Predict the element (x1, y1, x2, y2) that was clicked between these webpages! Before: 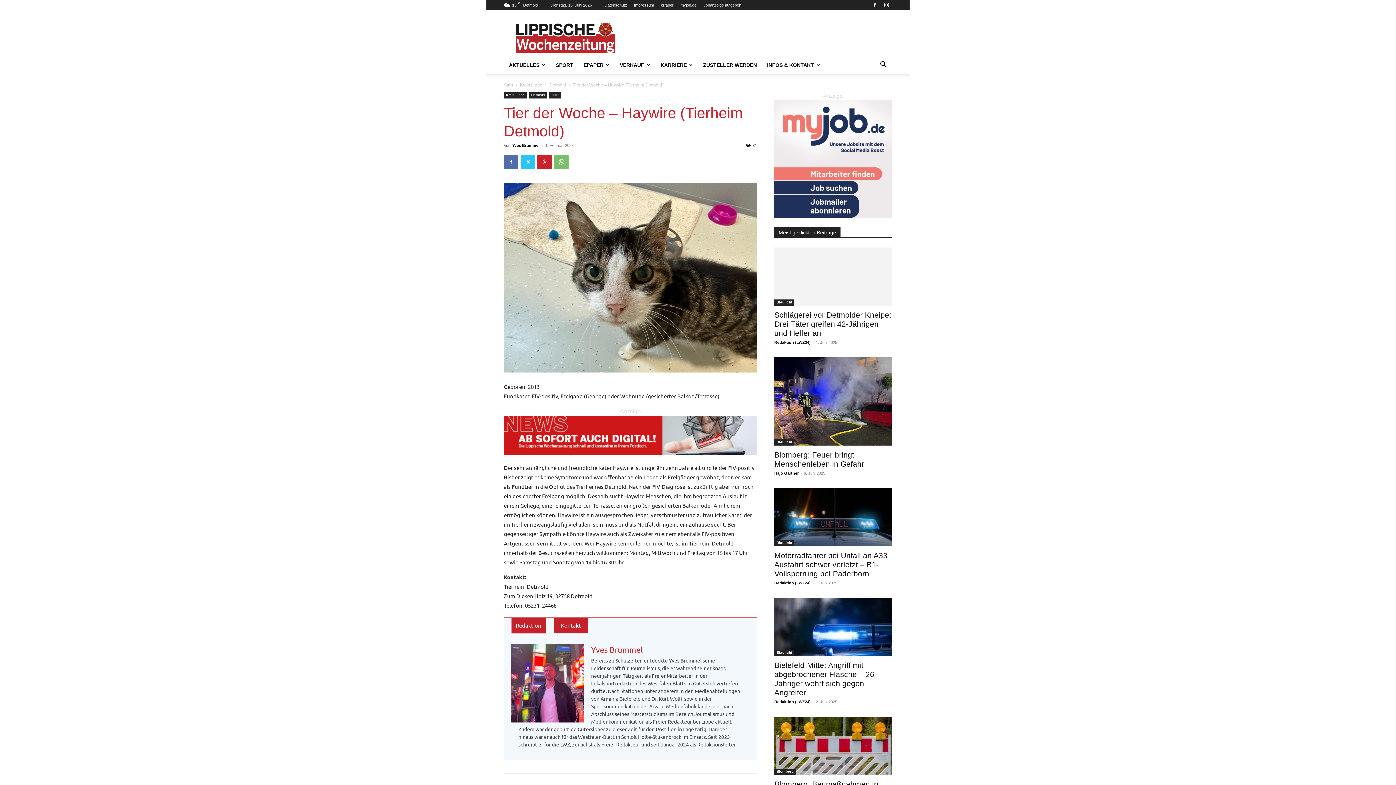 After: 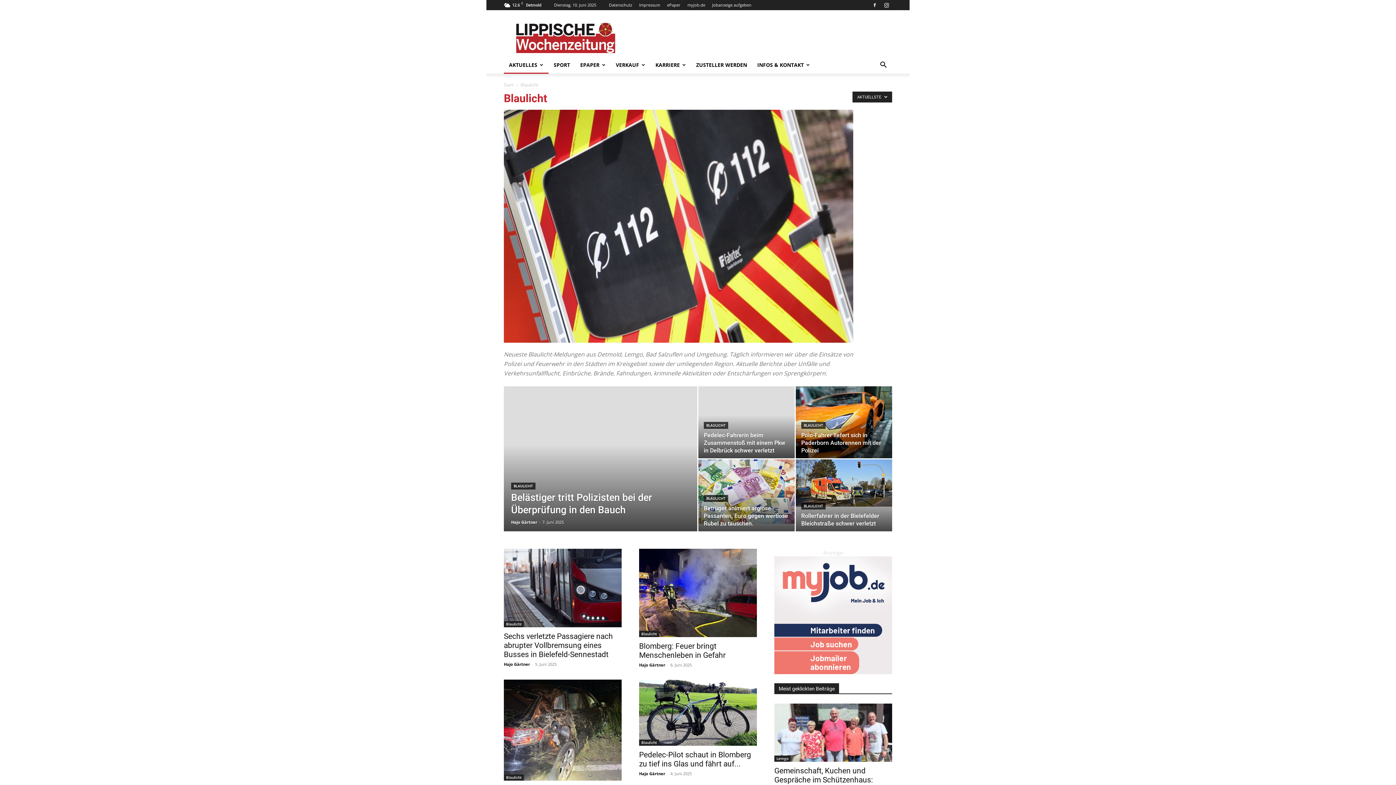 Action: label: Blaulicht bbox: (774, 439, 794, 445)